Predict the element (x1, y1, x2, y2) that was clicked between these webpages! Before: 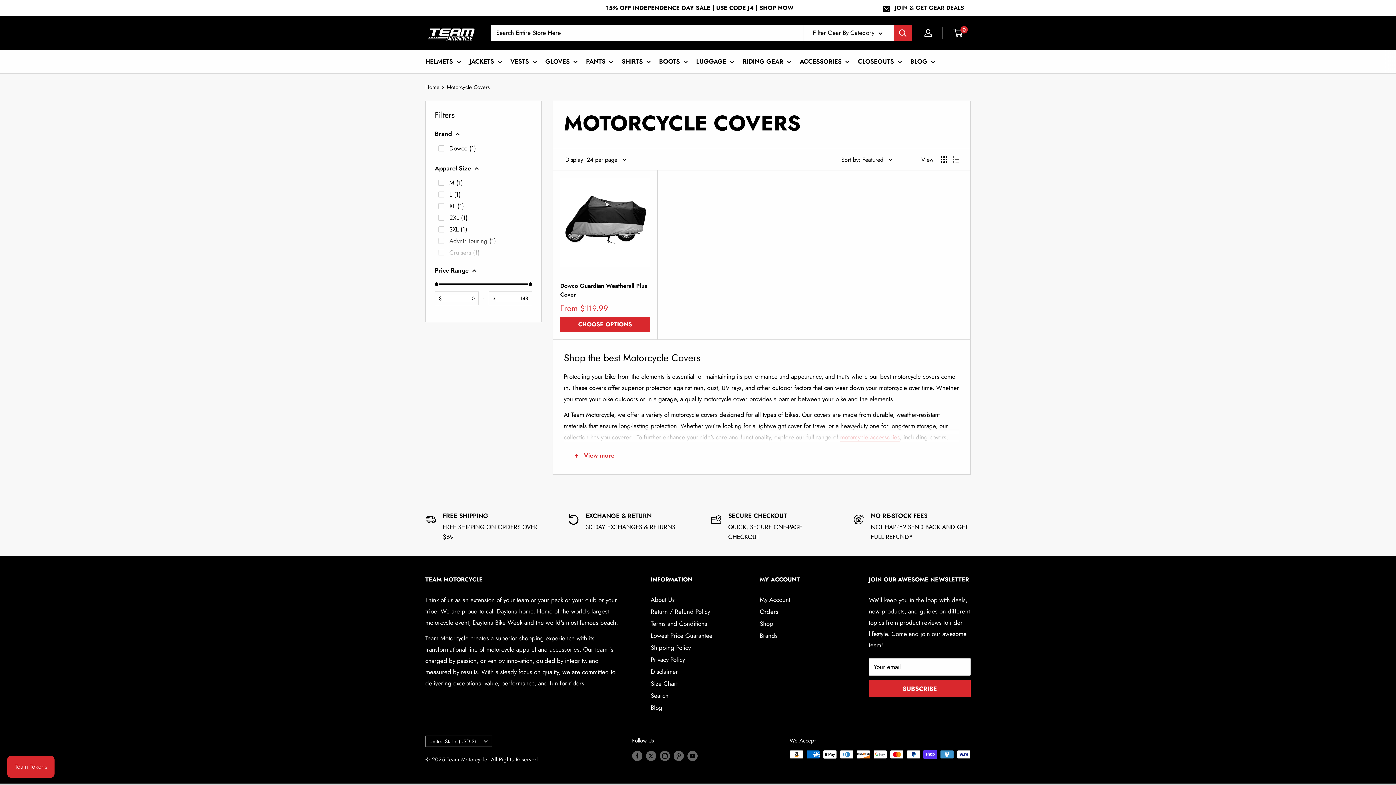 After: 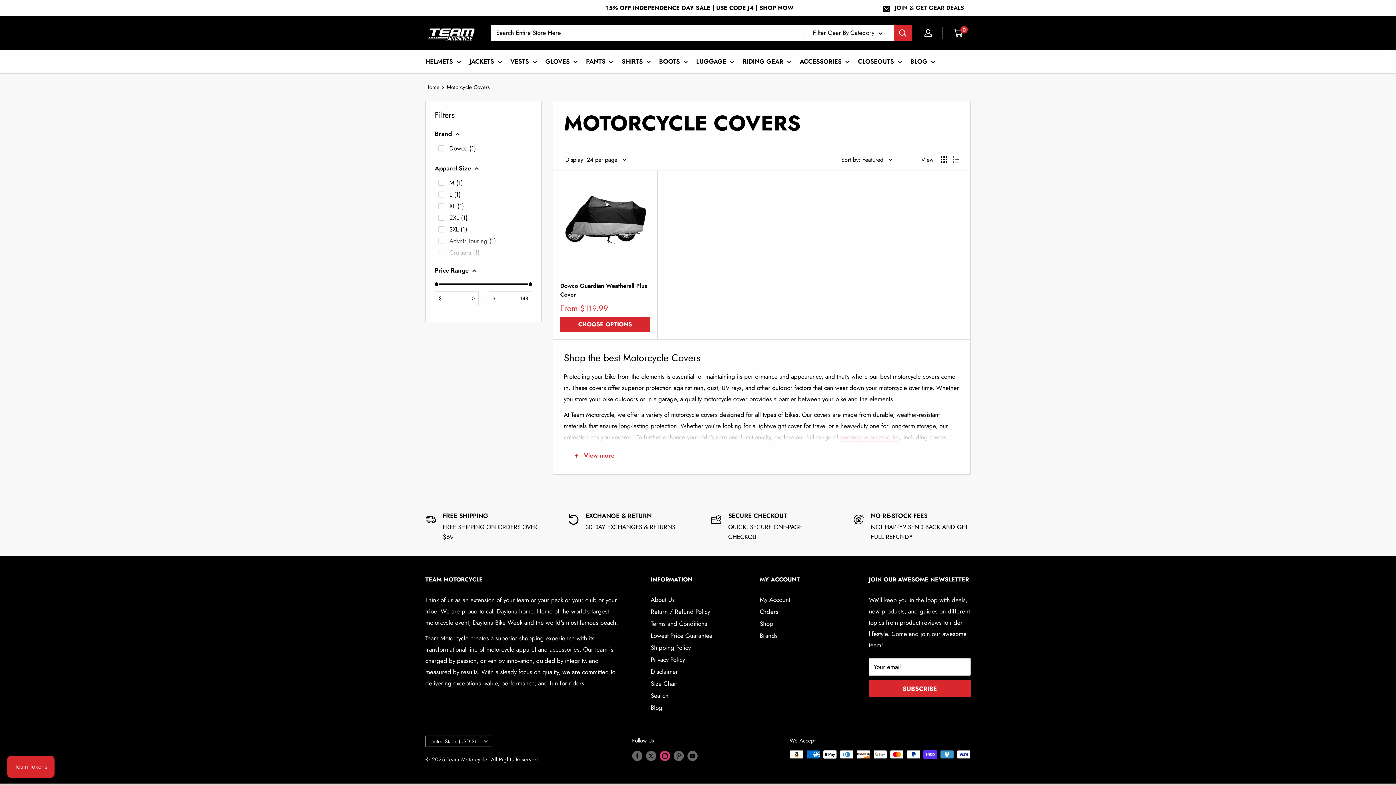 Action: bbox: (659, 750, 670, 761) label: Follow us on Instagram